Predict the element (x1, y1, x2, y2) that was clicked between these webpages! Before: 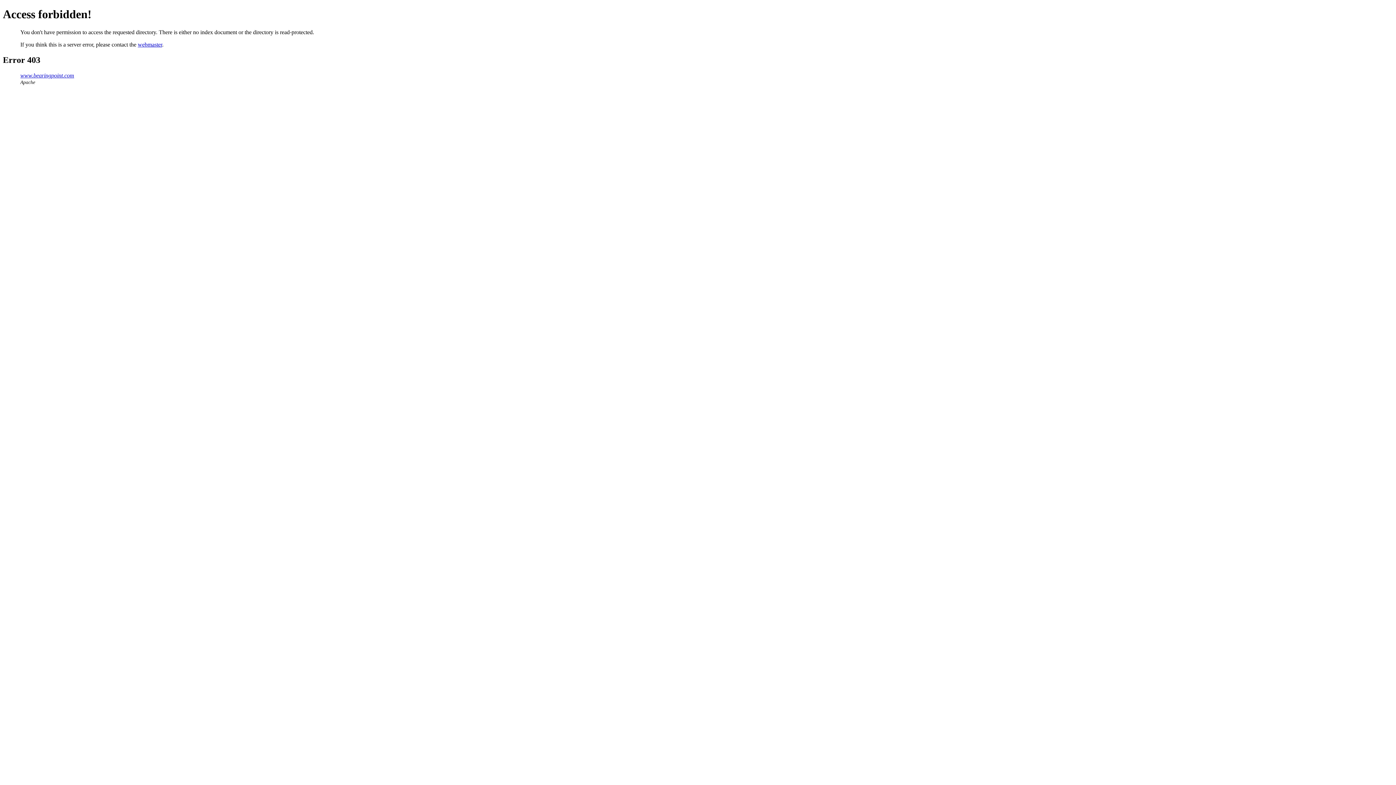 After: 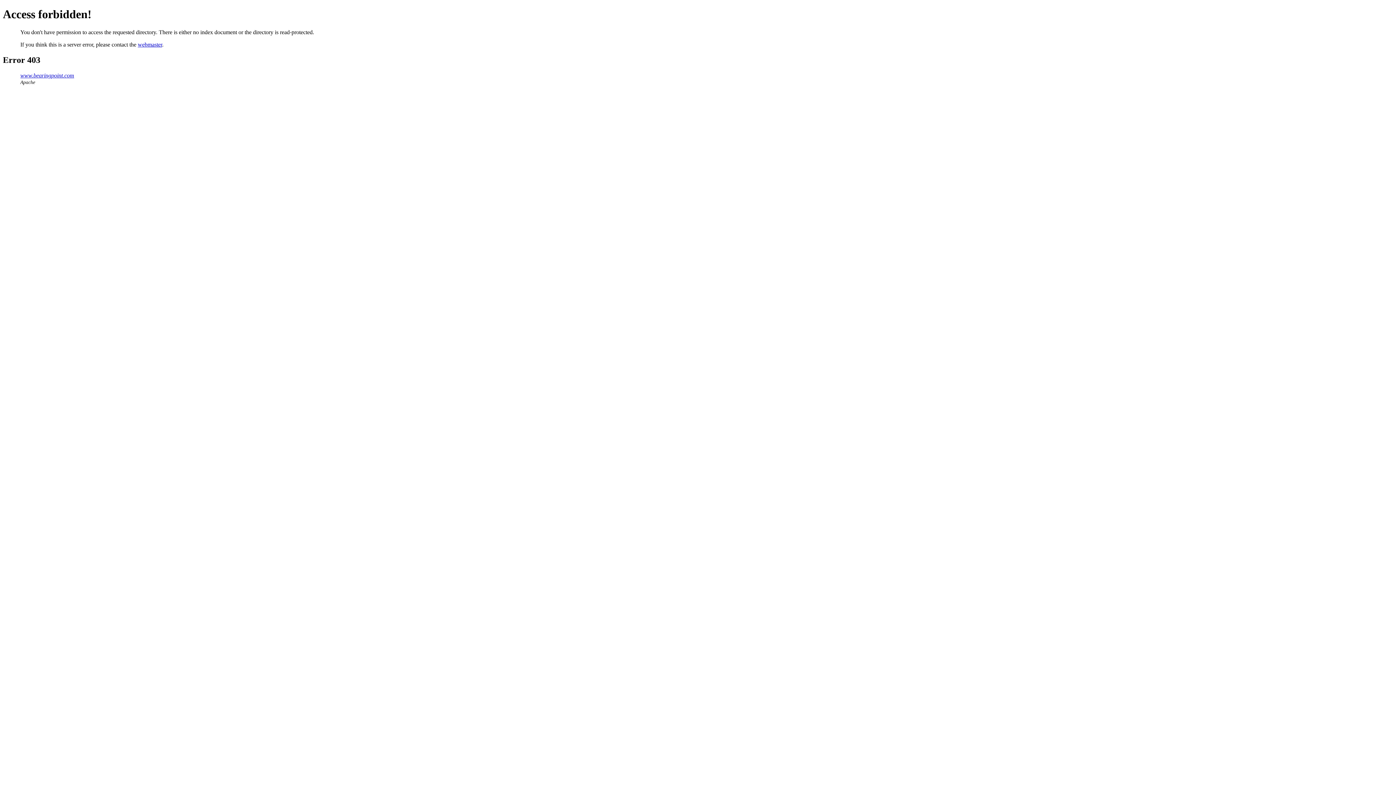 Action: label: webmaster bbox: (137, 41, 162, 47)